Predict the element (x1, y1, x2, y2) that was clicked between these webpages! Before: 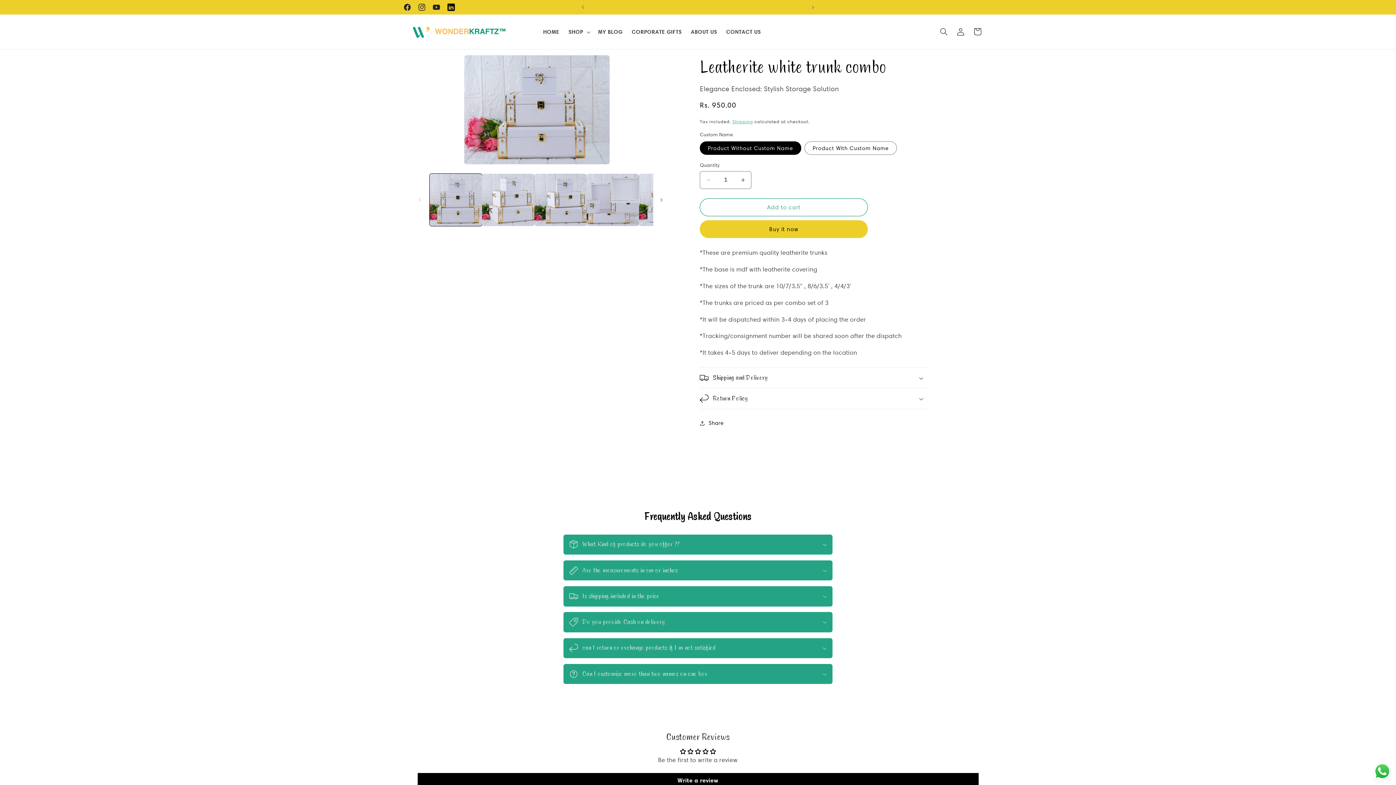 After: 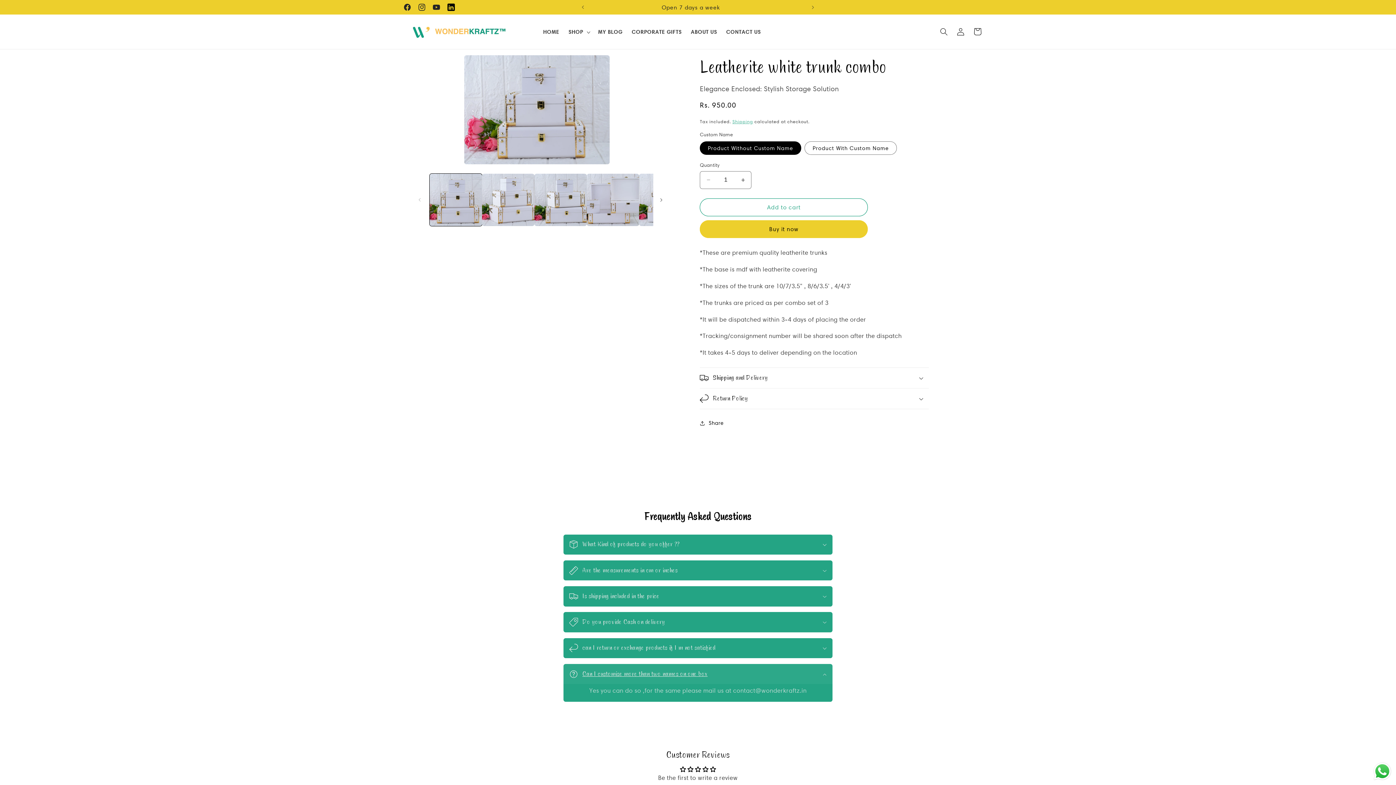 Action: label: Can I customise more than two names on one box bbox: (563, 664, 832, 684)